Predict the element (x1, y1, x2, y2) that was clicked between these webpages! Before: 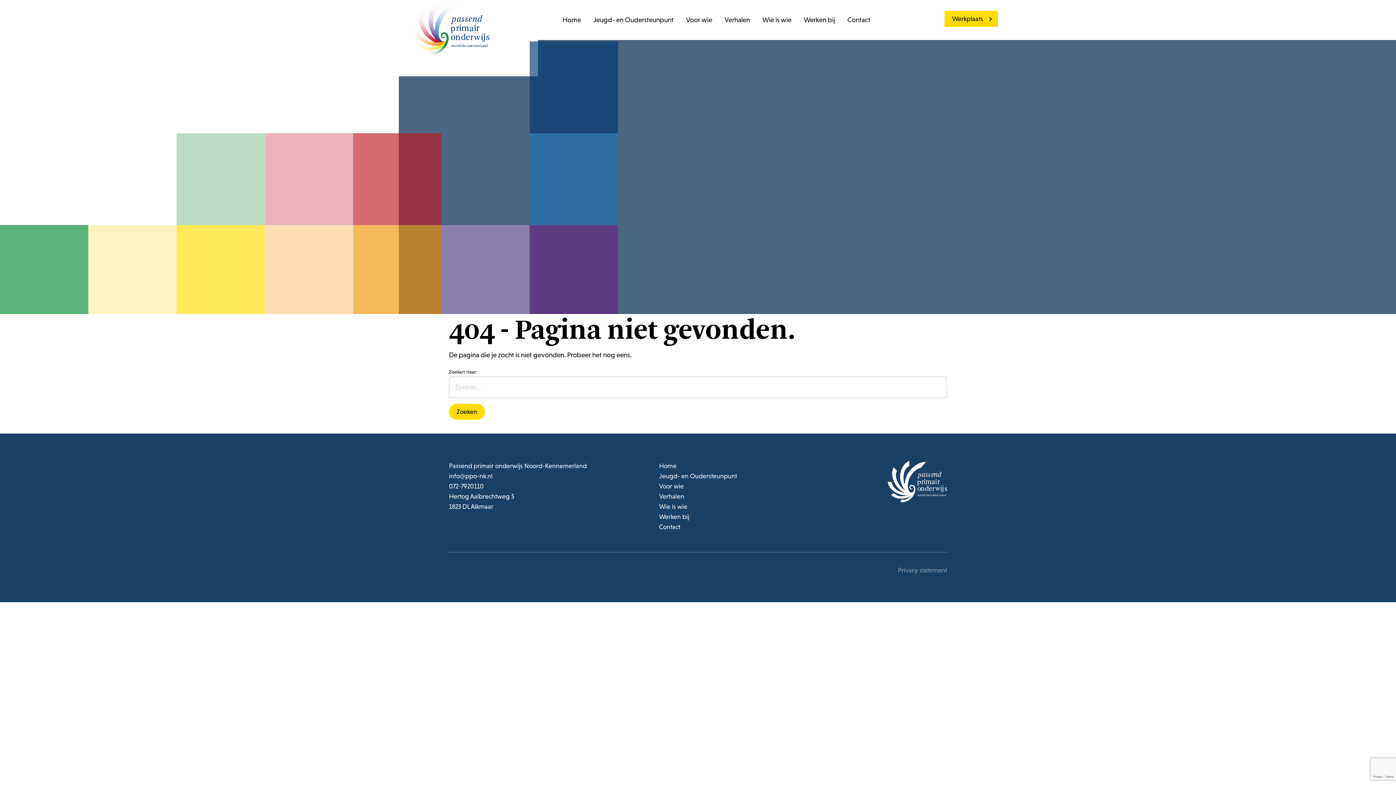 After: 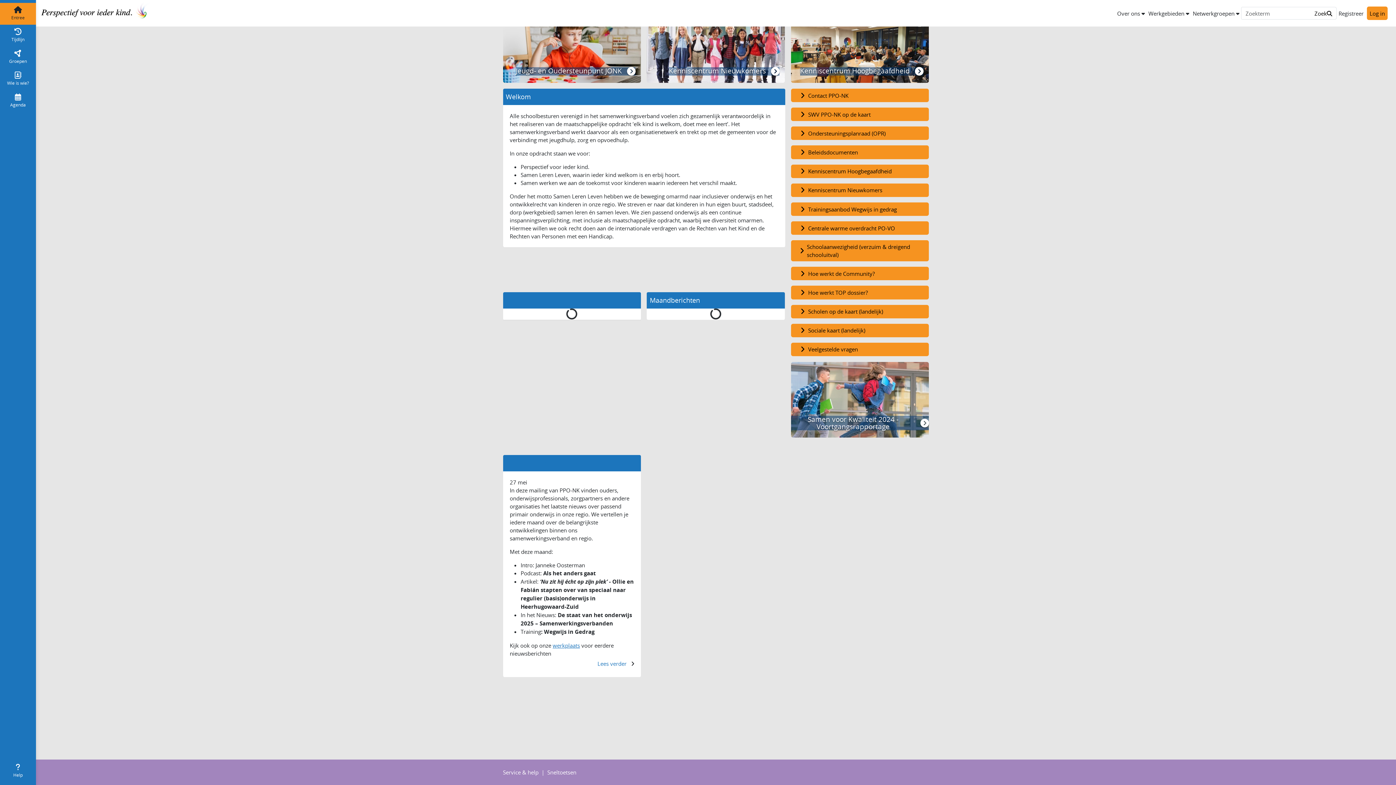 Action: label: Werkplaats bbox: (944, 10, 998, 26)